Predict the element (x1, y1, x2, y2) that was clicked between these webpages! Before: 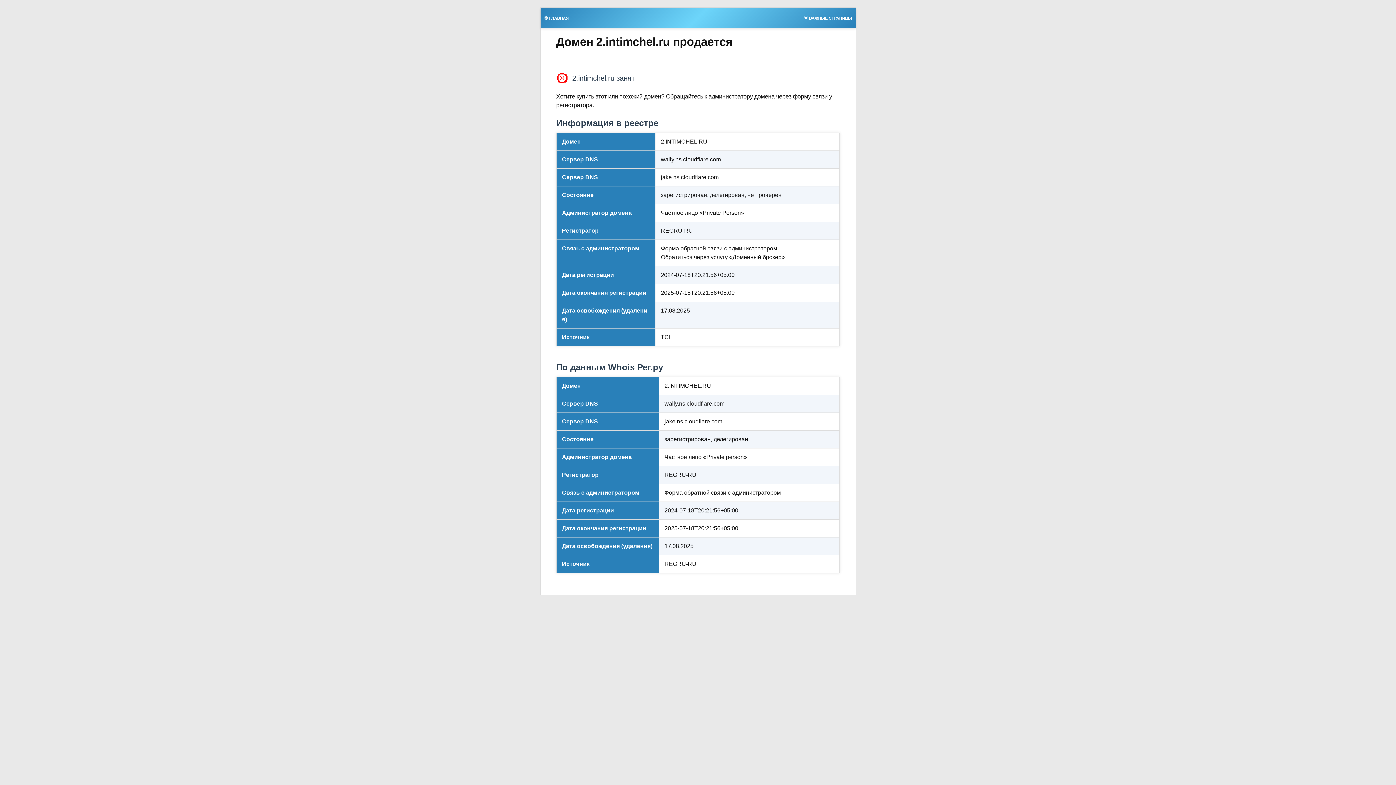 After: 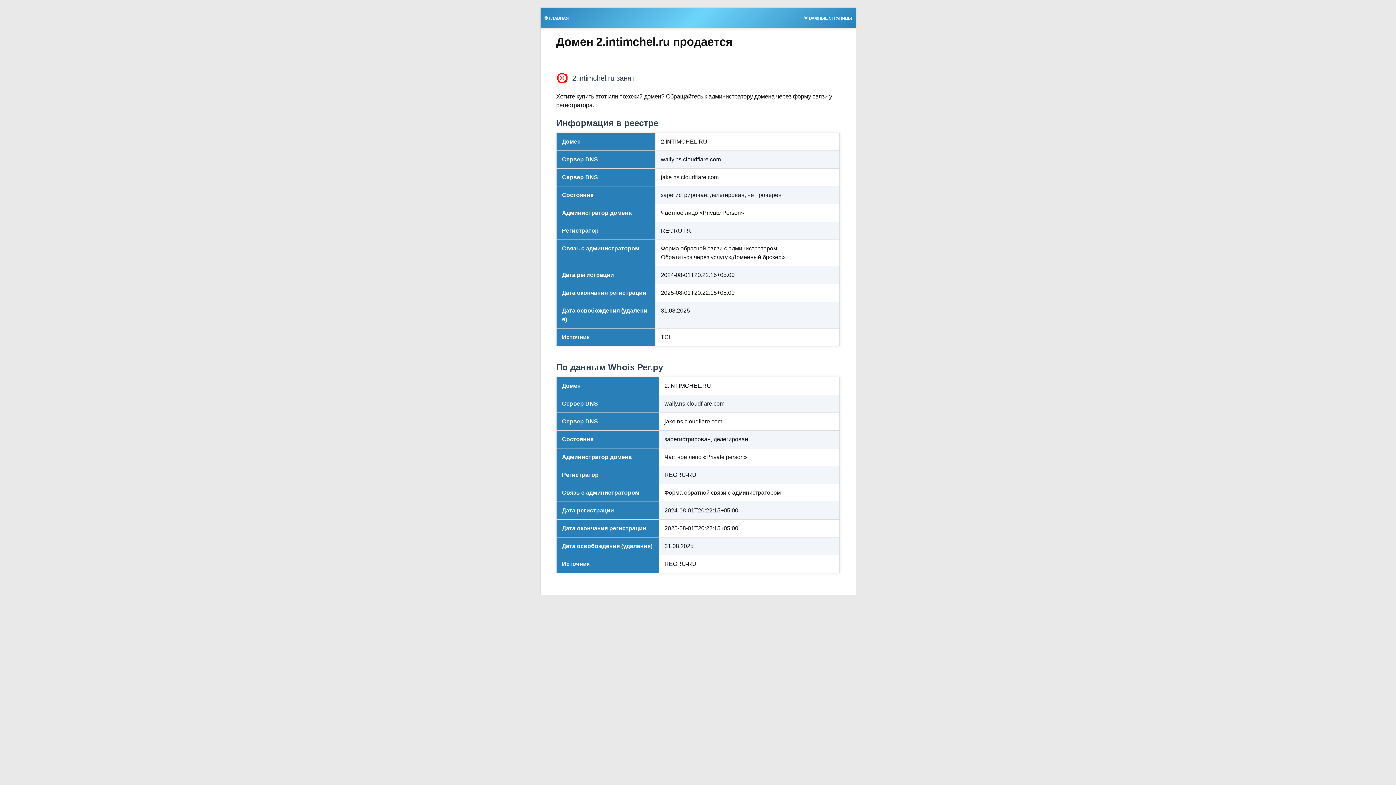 Action: label: 🌟 ВАЖНЫЕ СТРАНИЦЫ bbox: (800, 13, 855, 21)